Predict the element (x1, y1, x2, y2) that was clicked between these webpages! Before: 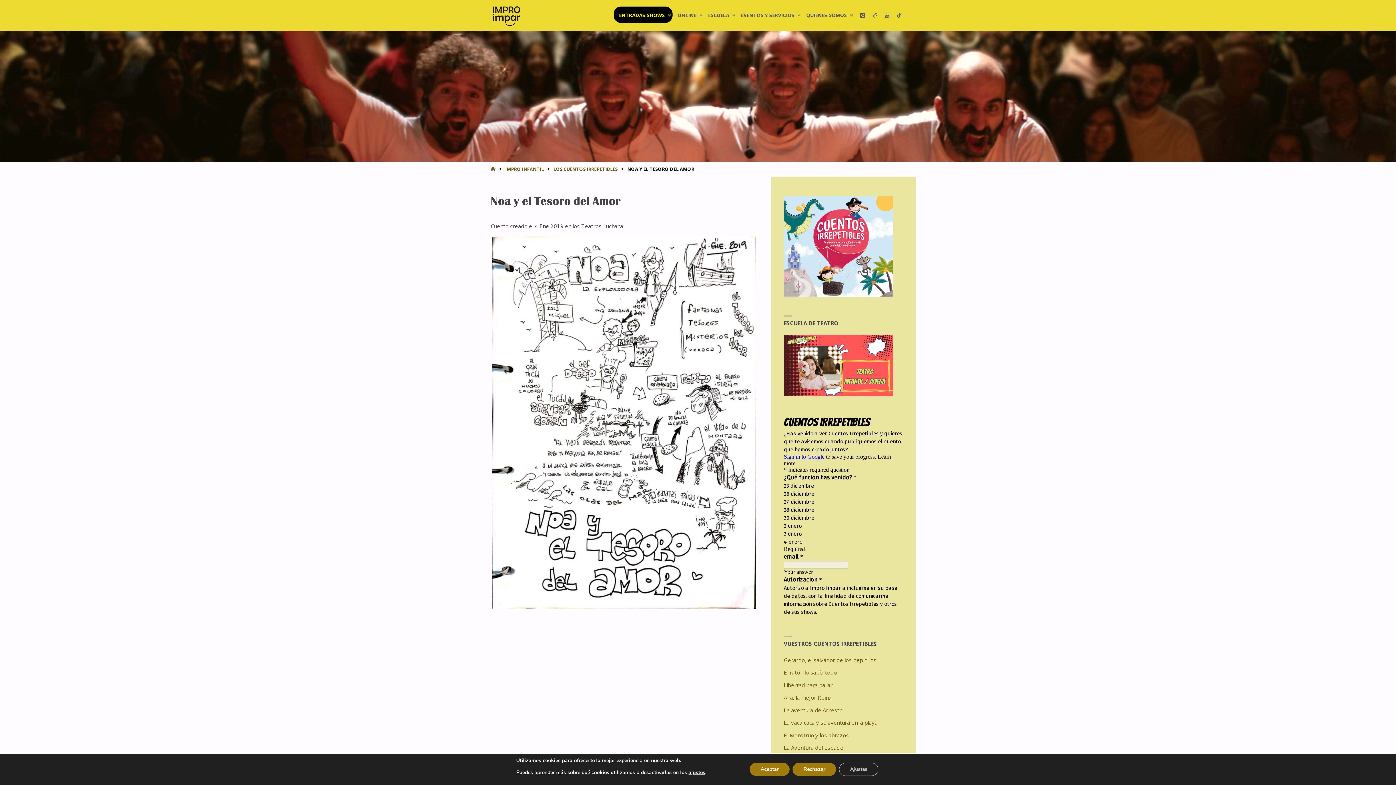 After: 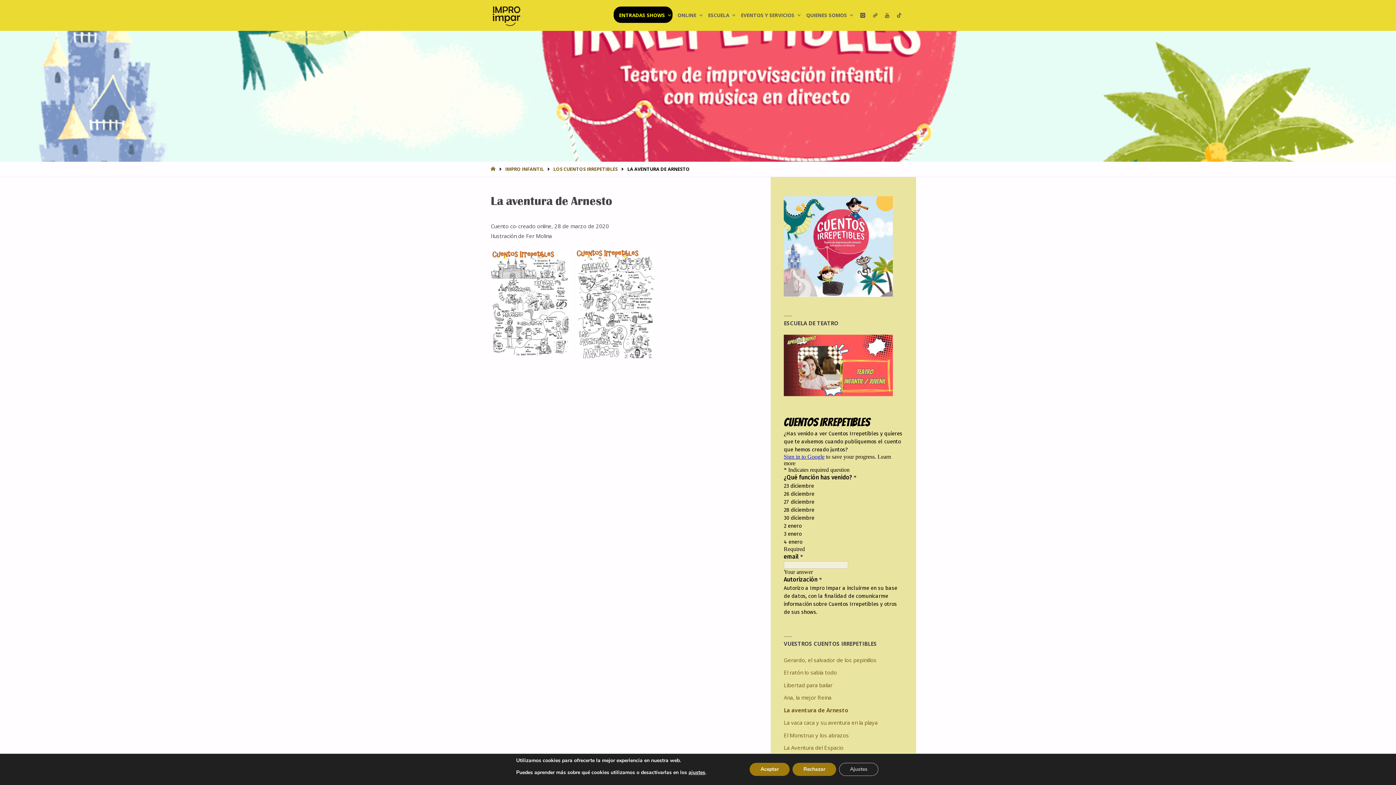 Action: label: La aventura de Arnesto bbox: (784, 706, 842, 714)